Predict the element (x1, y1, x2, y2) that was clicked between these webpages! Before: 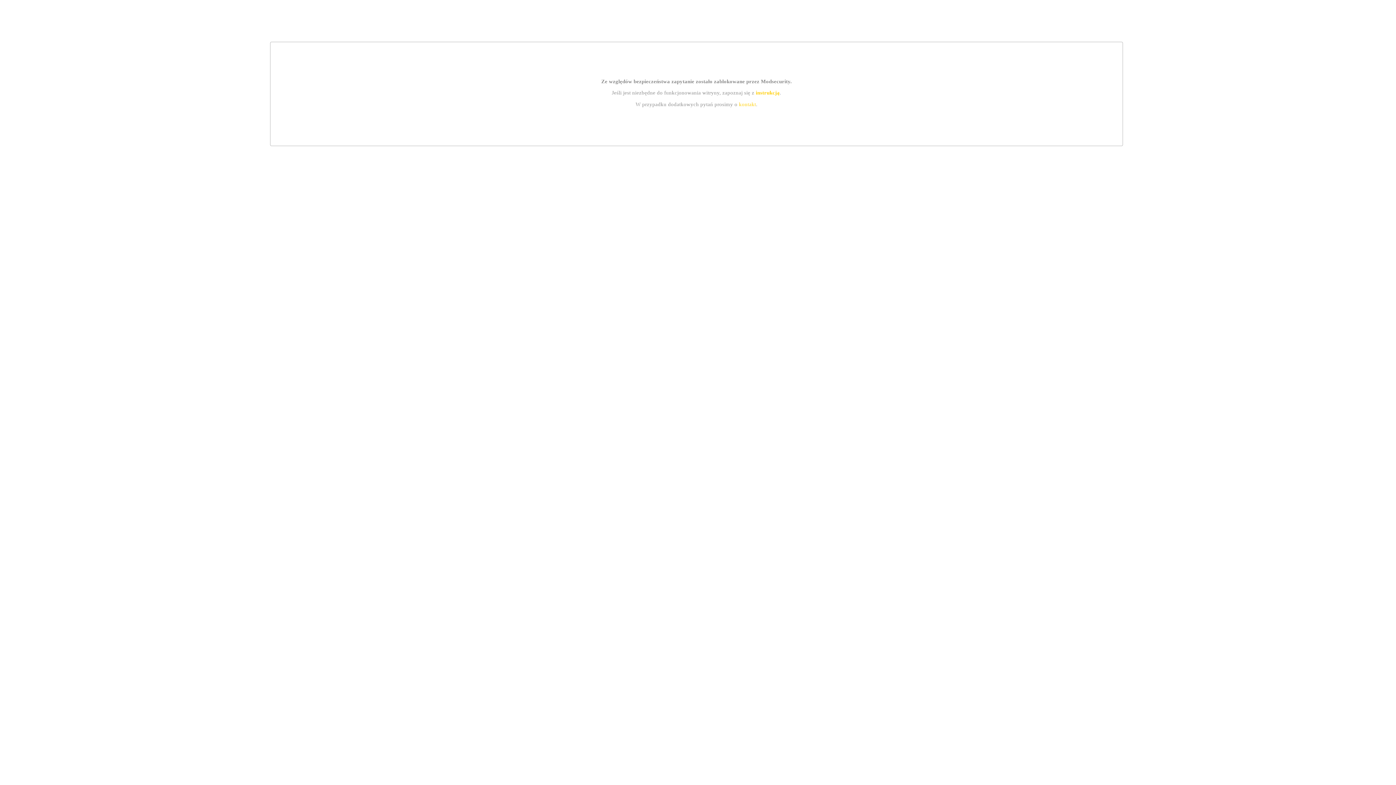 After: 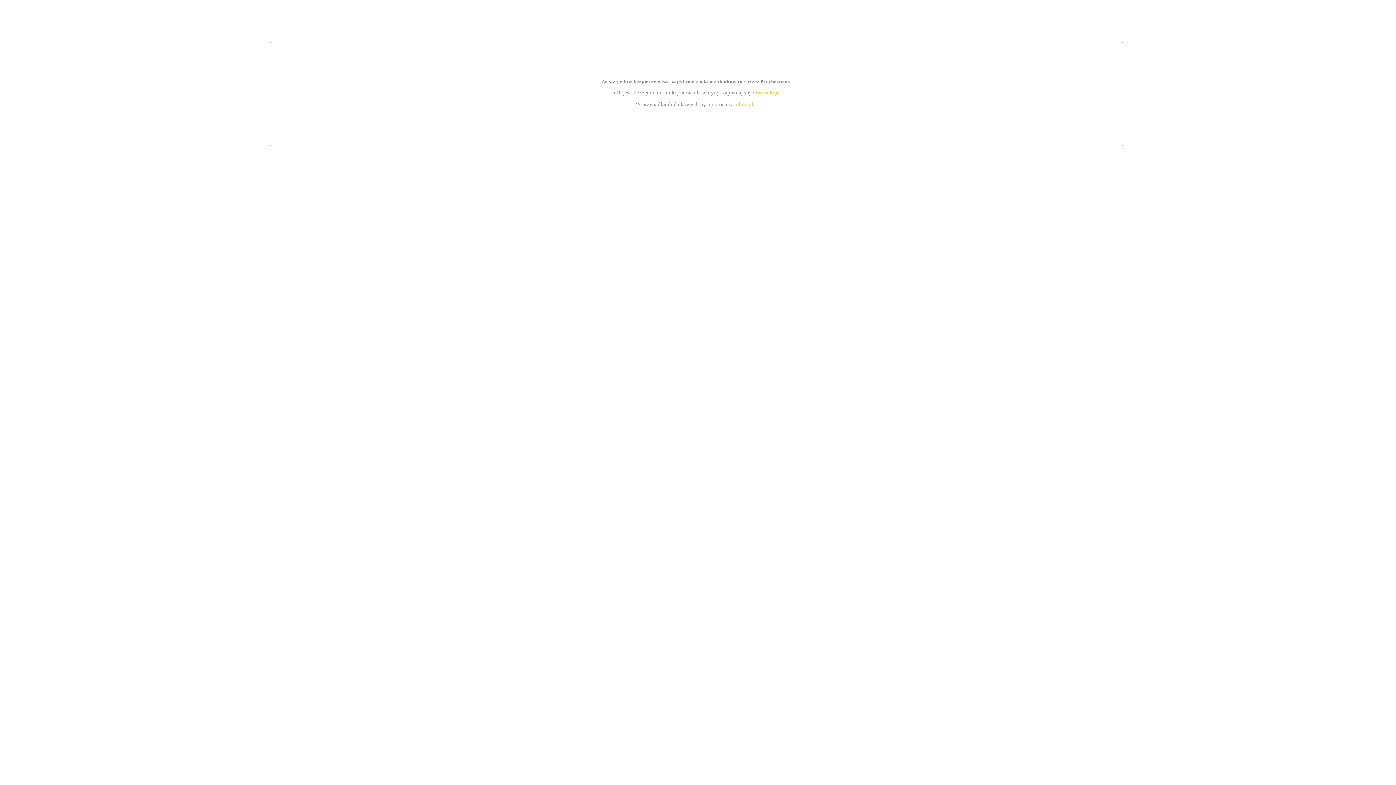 Action: label: instrukcją bbox: (755, 89, 779, 95)